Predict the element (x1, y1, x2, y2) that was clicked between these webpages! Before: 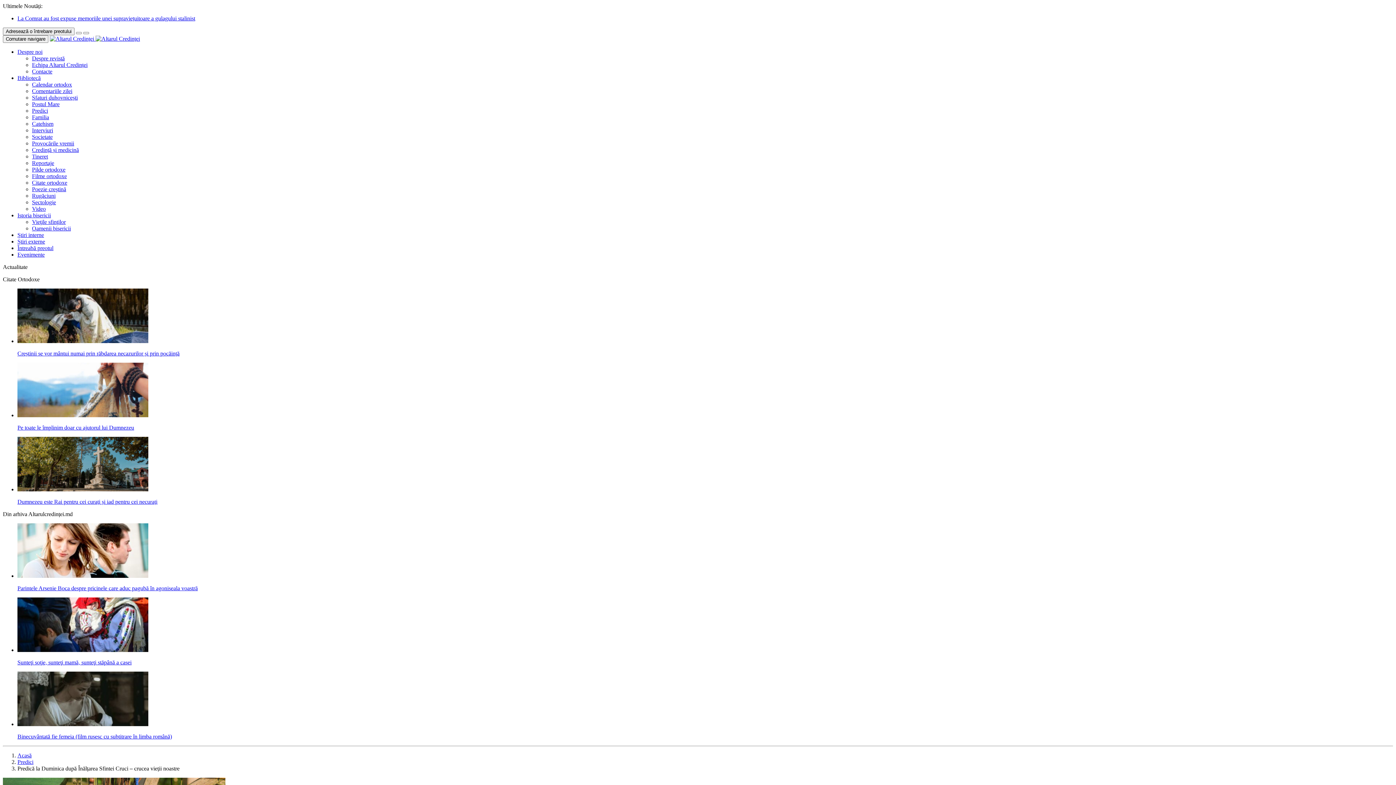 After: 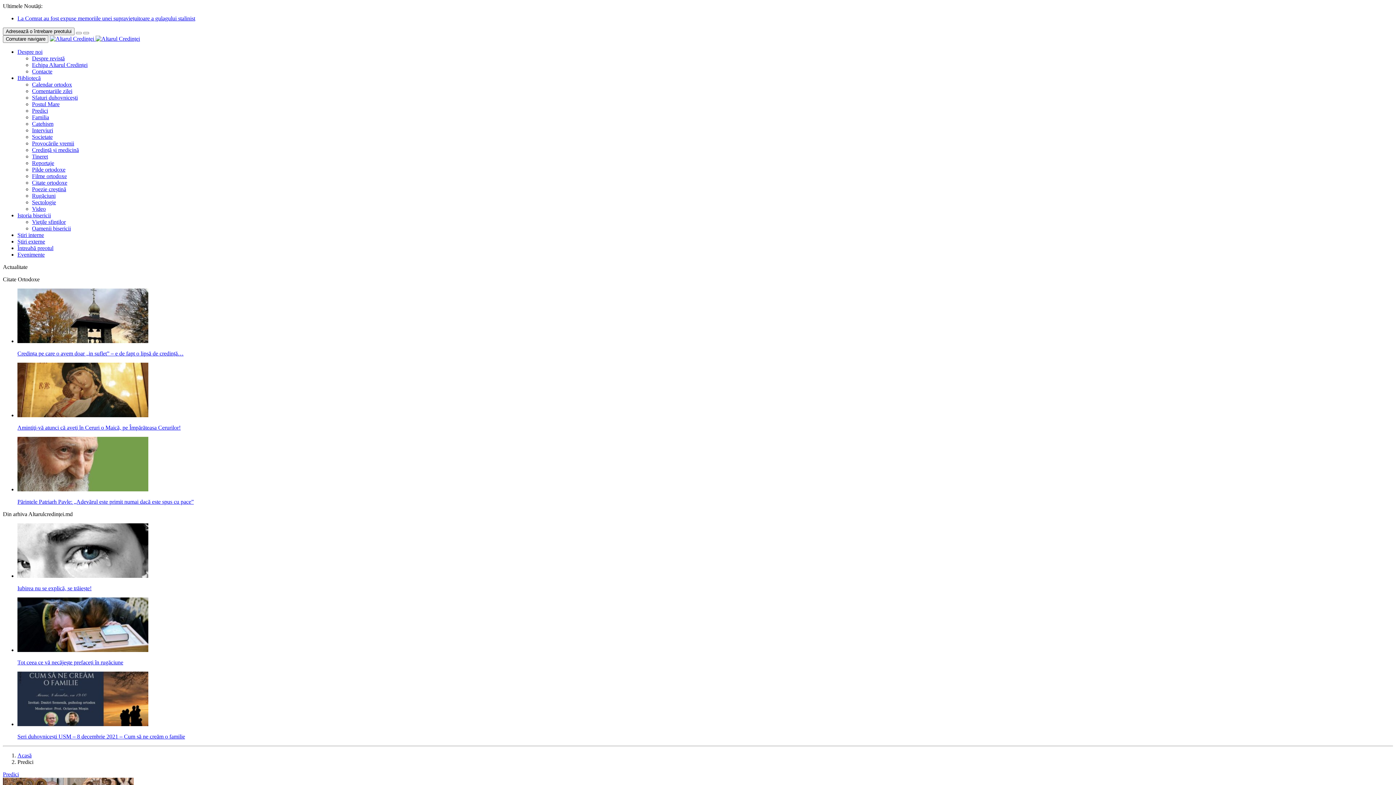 Action: bbox: (17, 759, 33, 765) label: Predici